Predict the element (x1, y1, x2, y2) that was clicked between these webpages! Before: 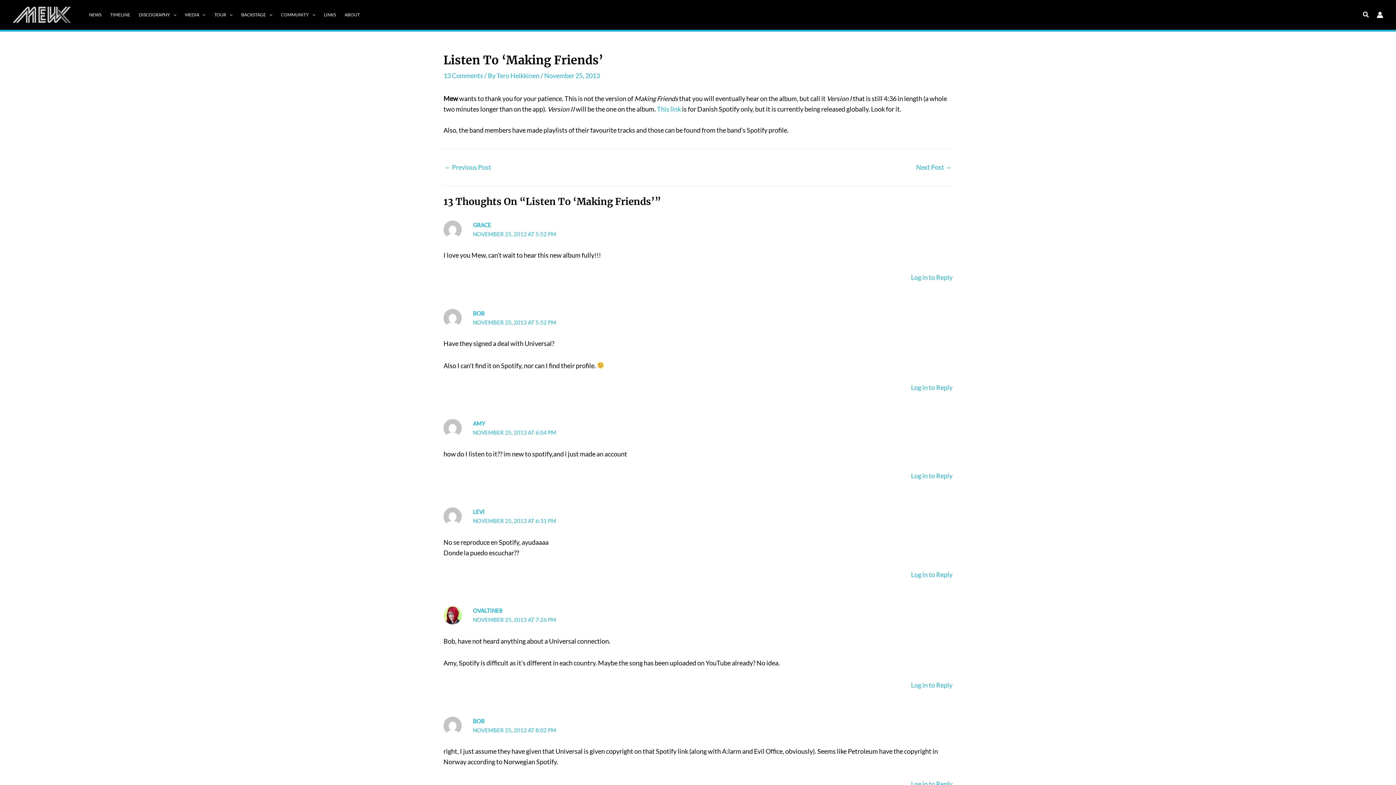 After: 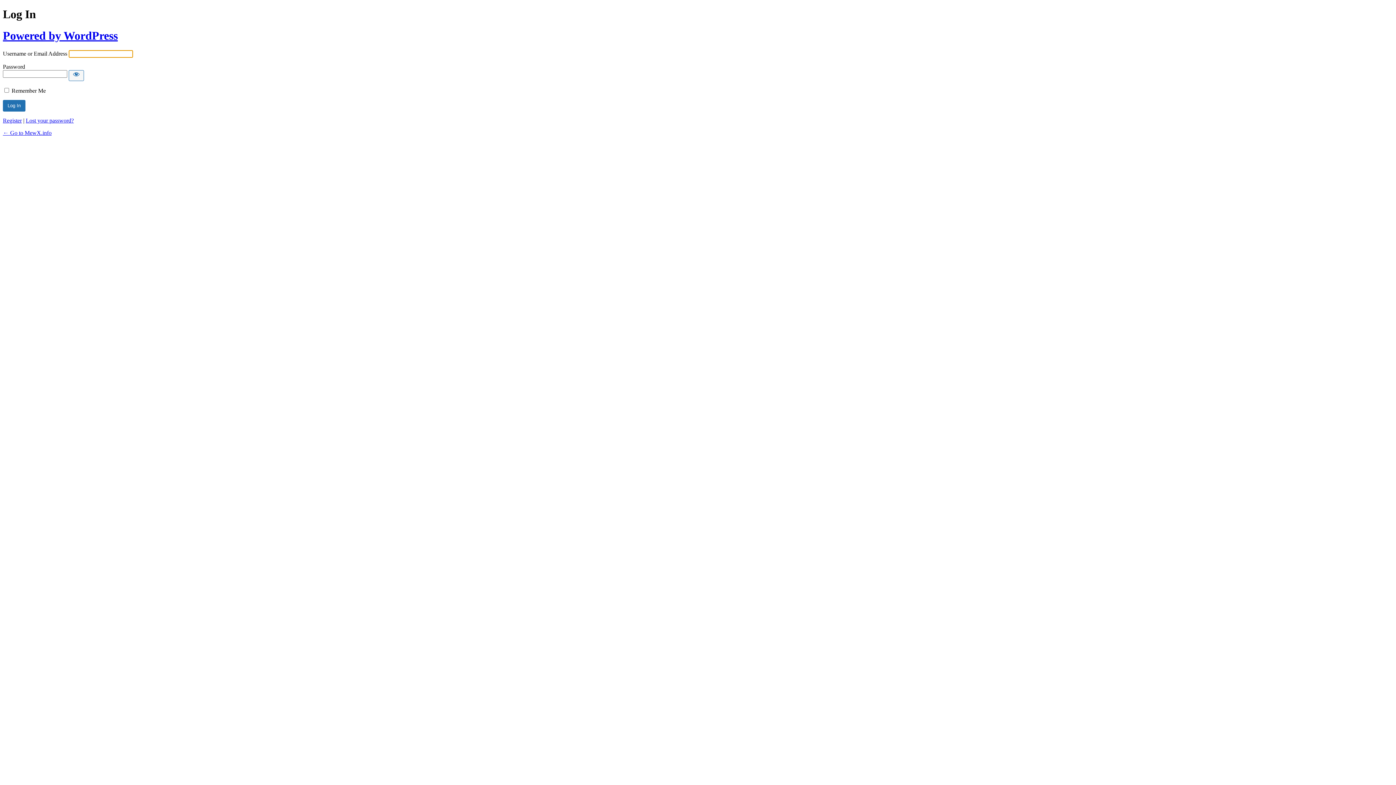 Action: label: Log in to Reply bbox: (911, 383, 952, 391)